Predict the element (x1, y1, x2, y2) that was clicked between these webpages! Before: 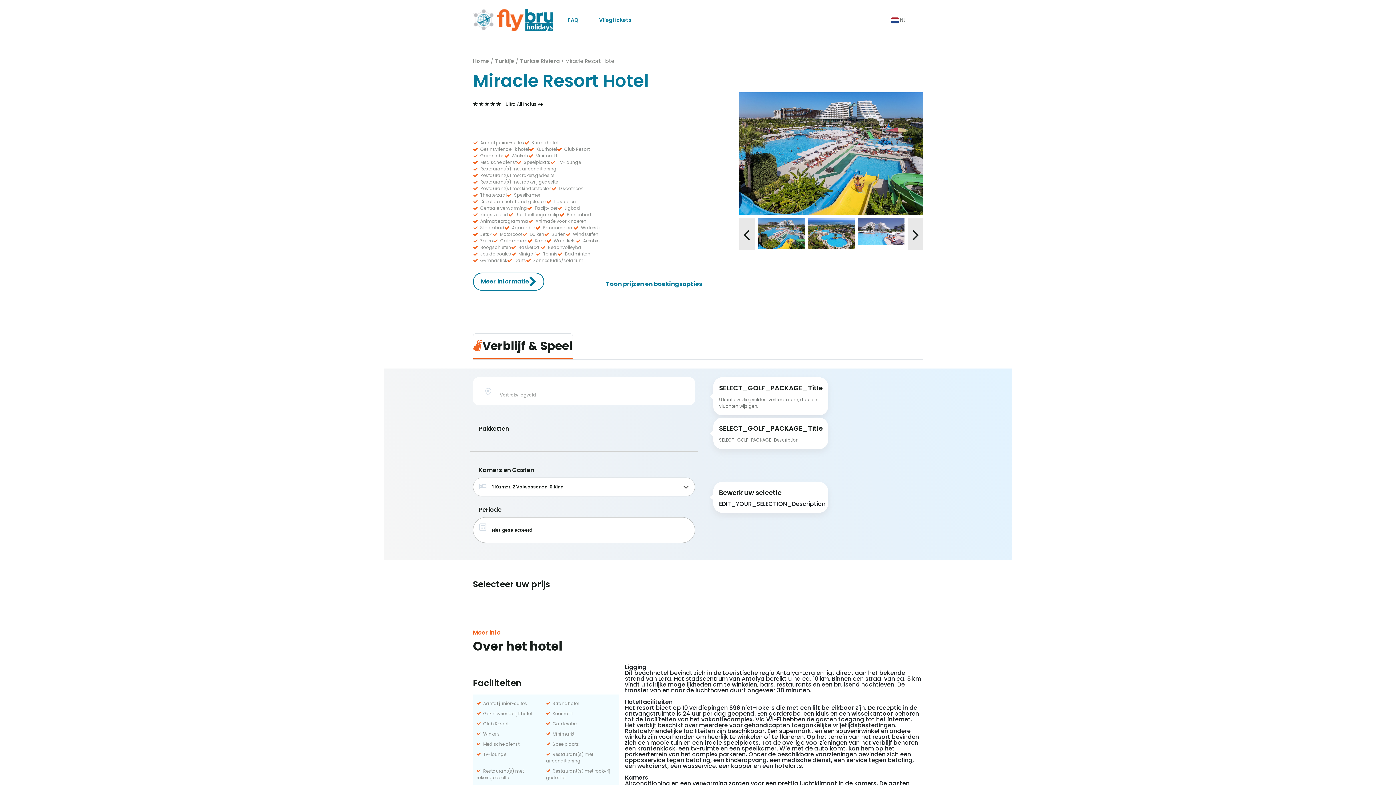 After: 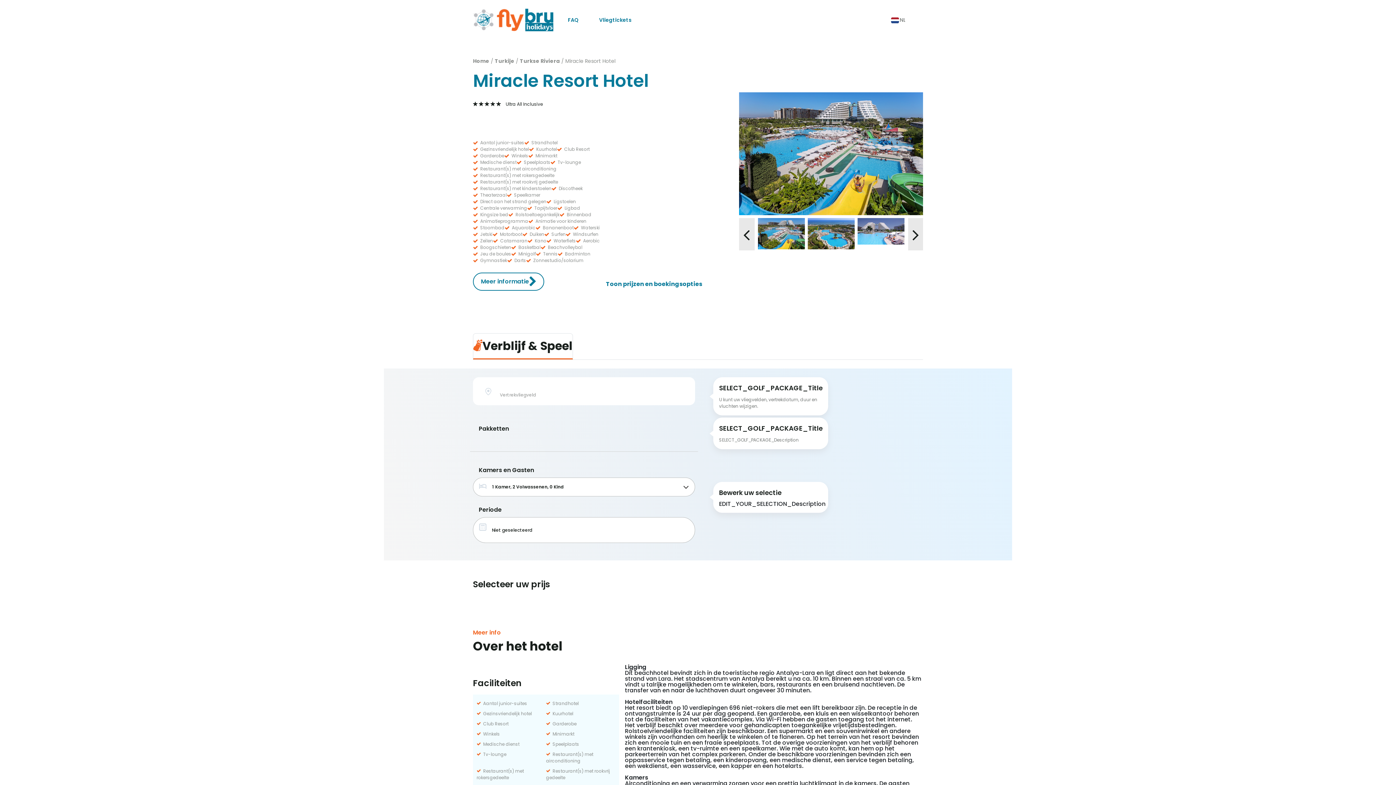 Action: bbox: (494, 57, 514, 64) label: Turkije